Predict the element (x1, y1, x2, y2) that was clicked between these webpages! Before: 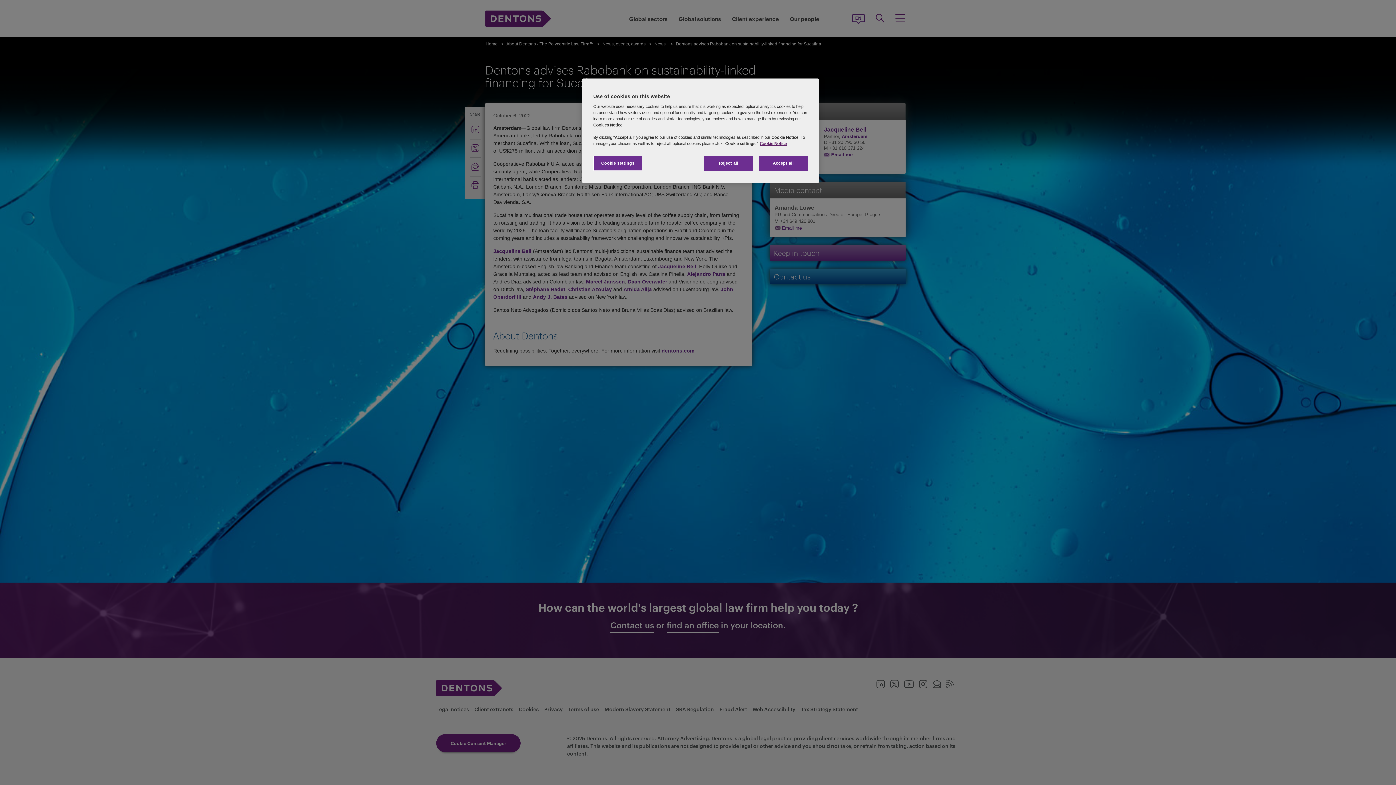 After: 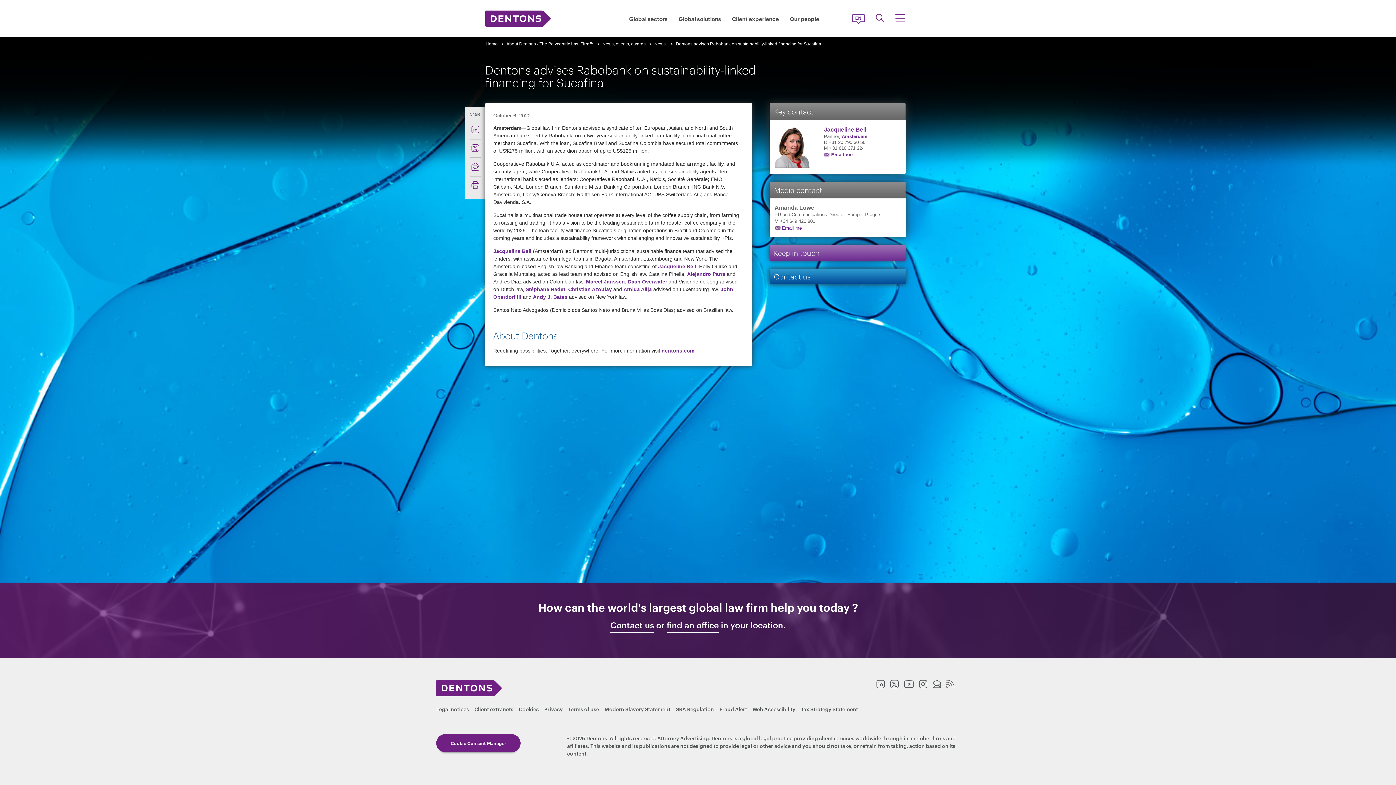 Action: label: Reject all bbox: (704, 156, 753, 170)